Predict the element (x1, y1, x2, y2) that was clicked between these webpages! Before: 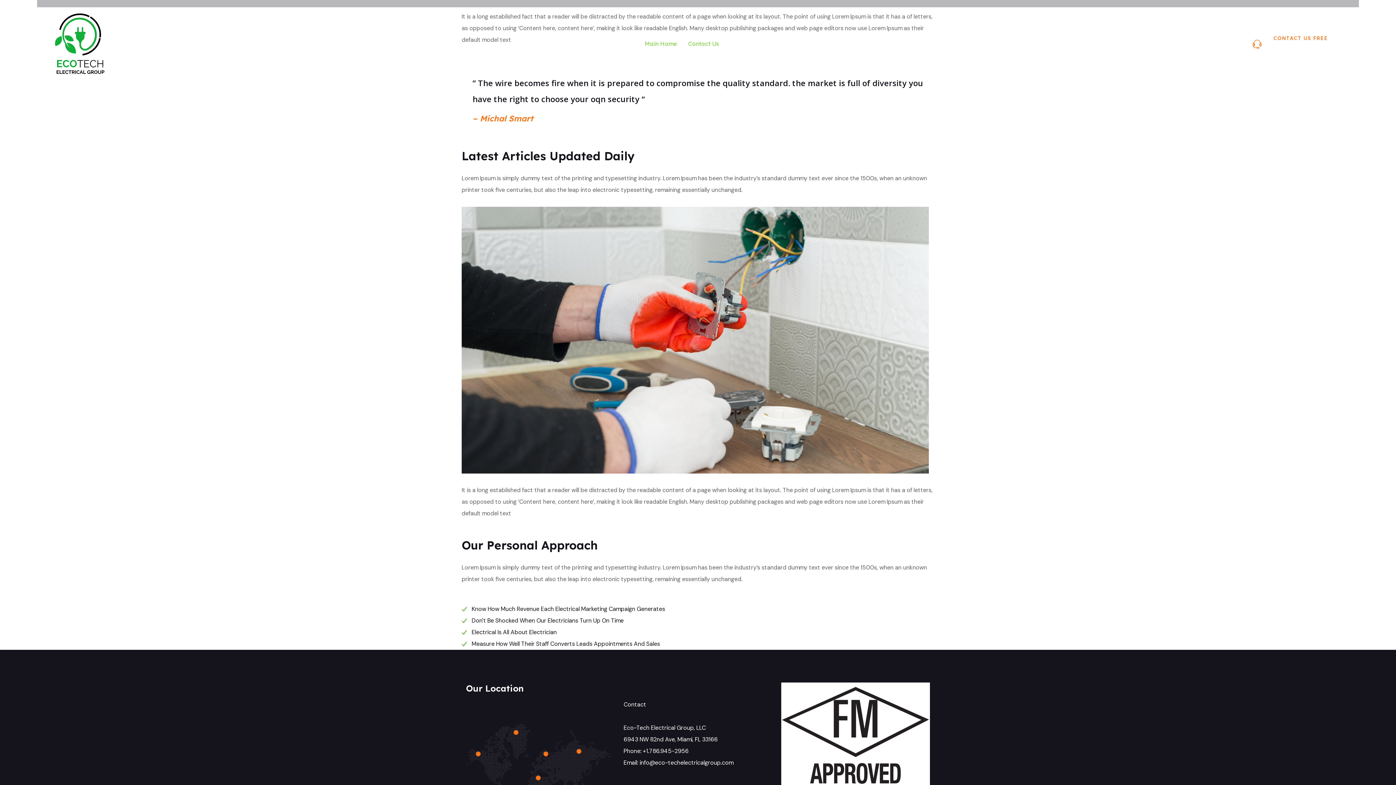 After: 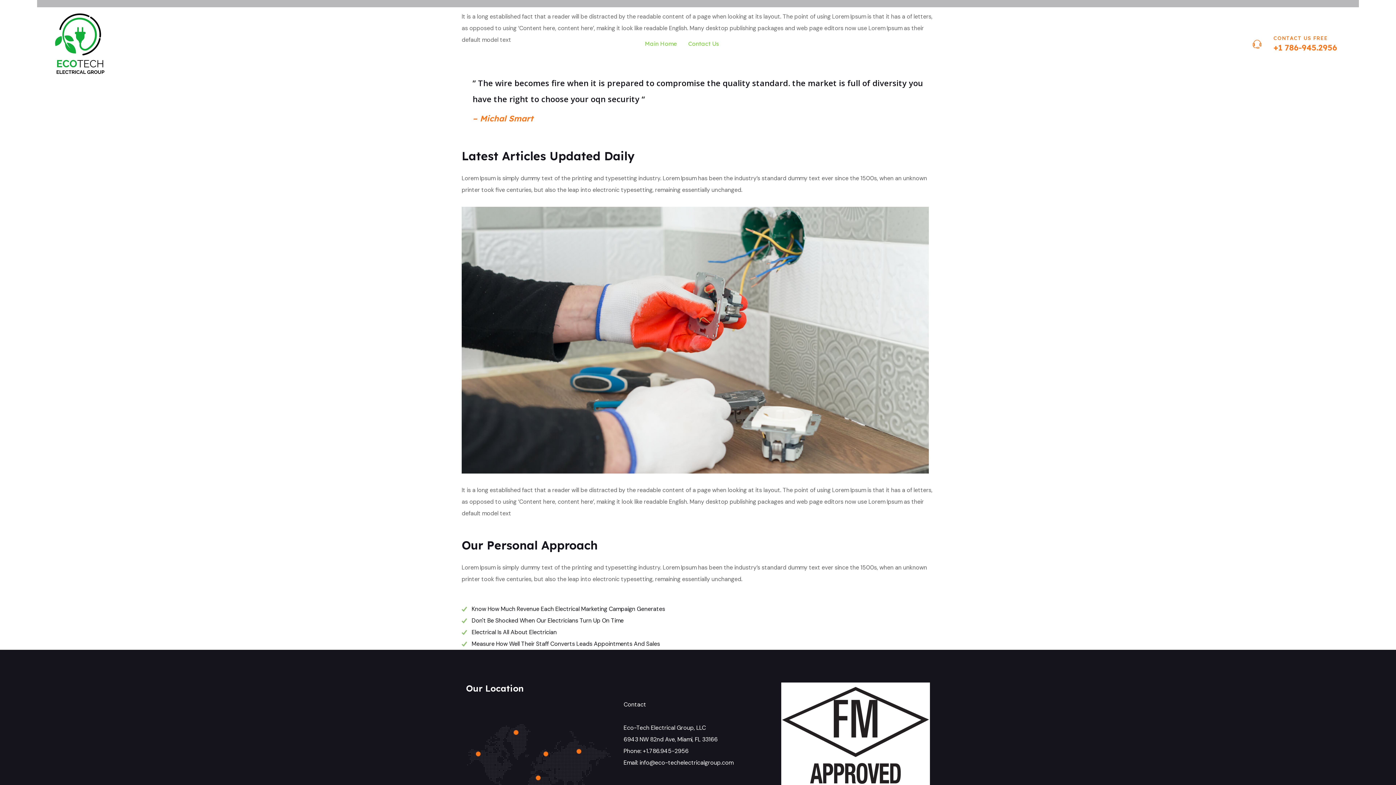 Action: bbox: (1273, 42, 1337, 52) label: +1 786-945.2956